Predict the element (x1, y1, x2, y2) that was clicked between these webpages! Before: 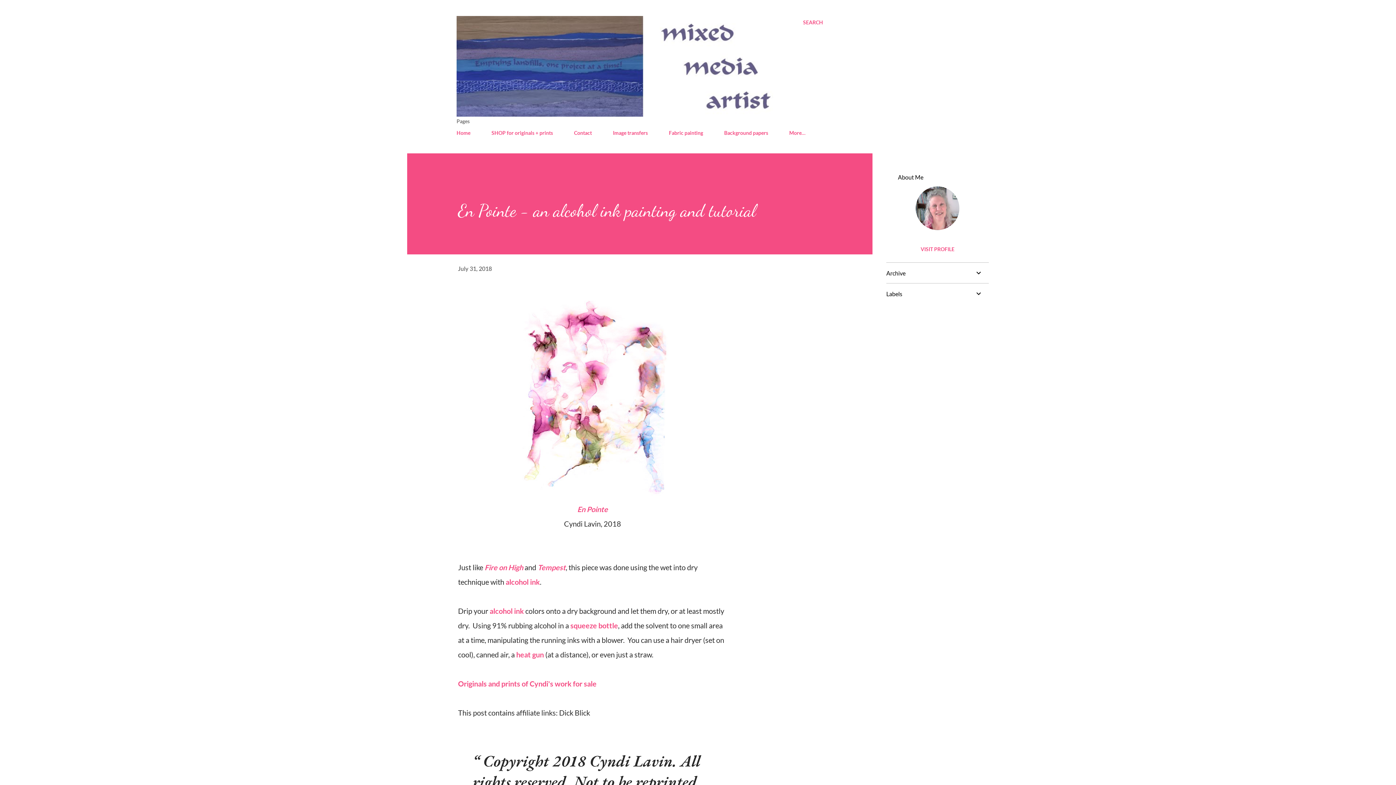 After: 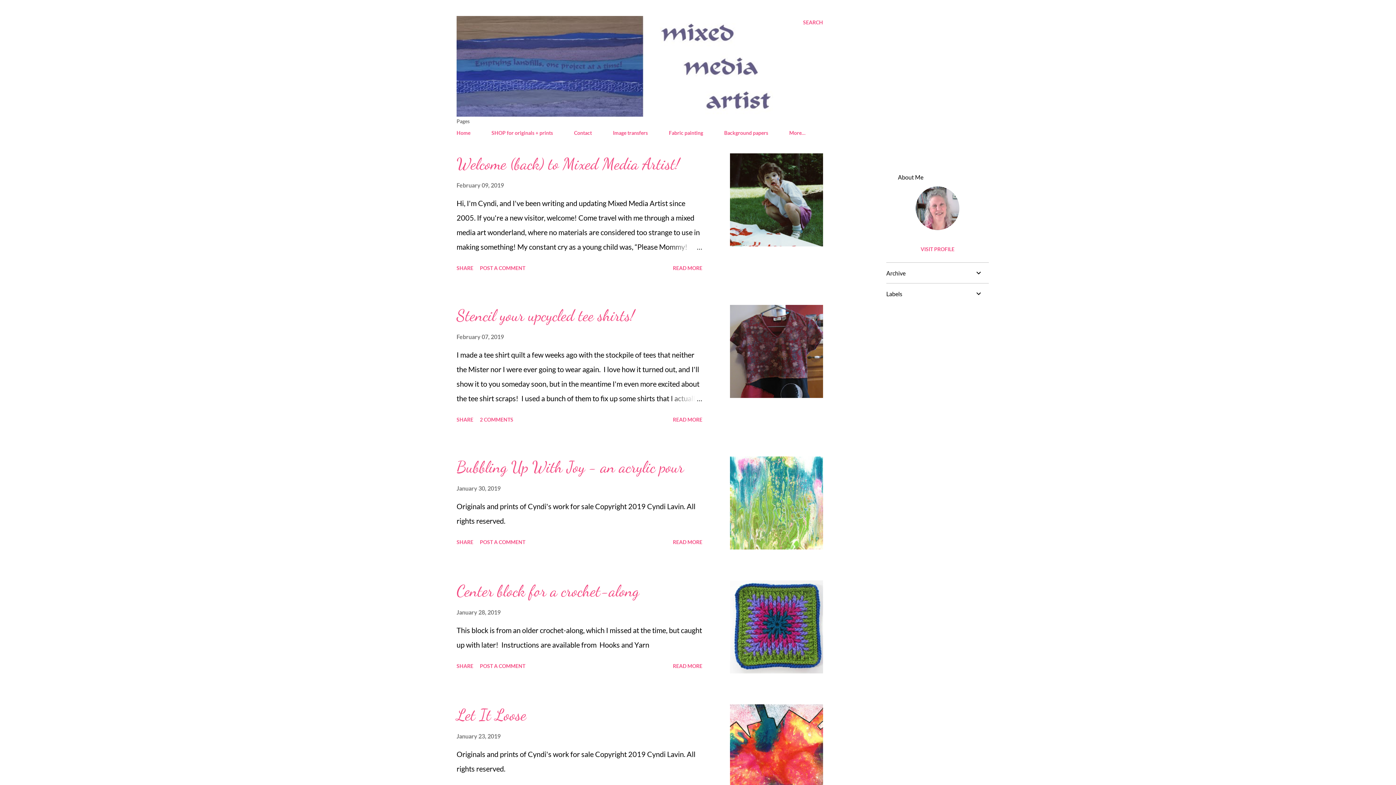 Action: label: Home bbox: (456, 125, 474, 140)